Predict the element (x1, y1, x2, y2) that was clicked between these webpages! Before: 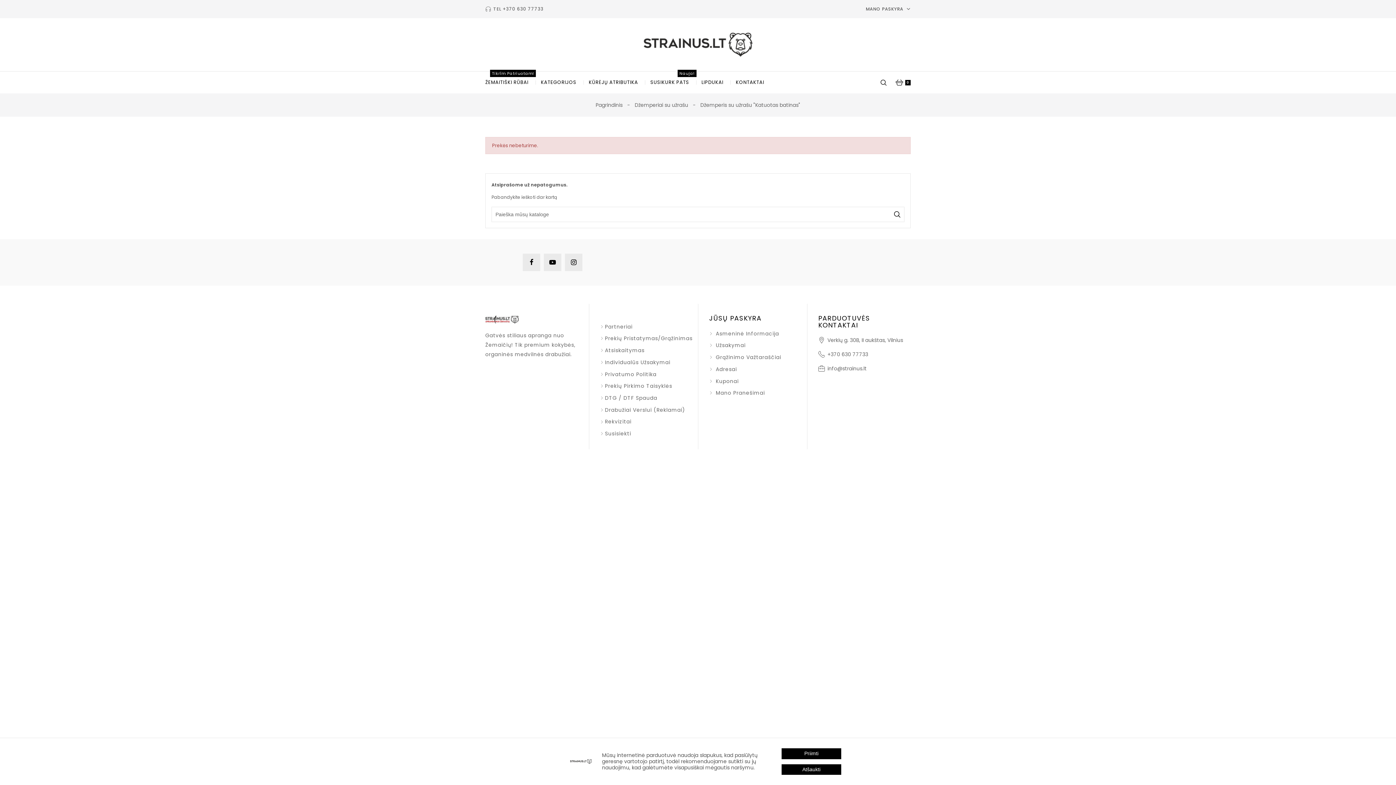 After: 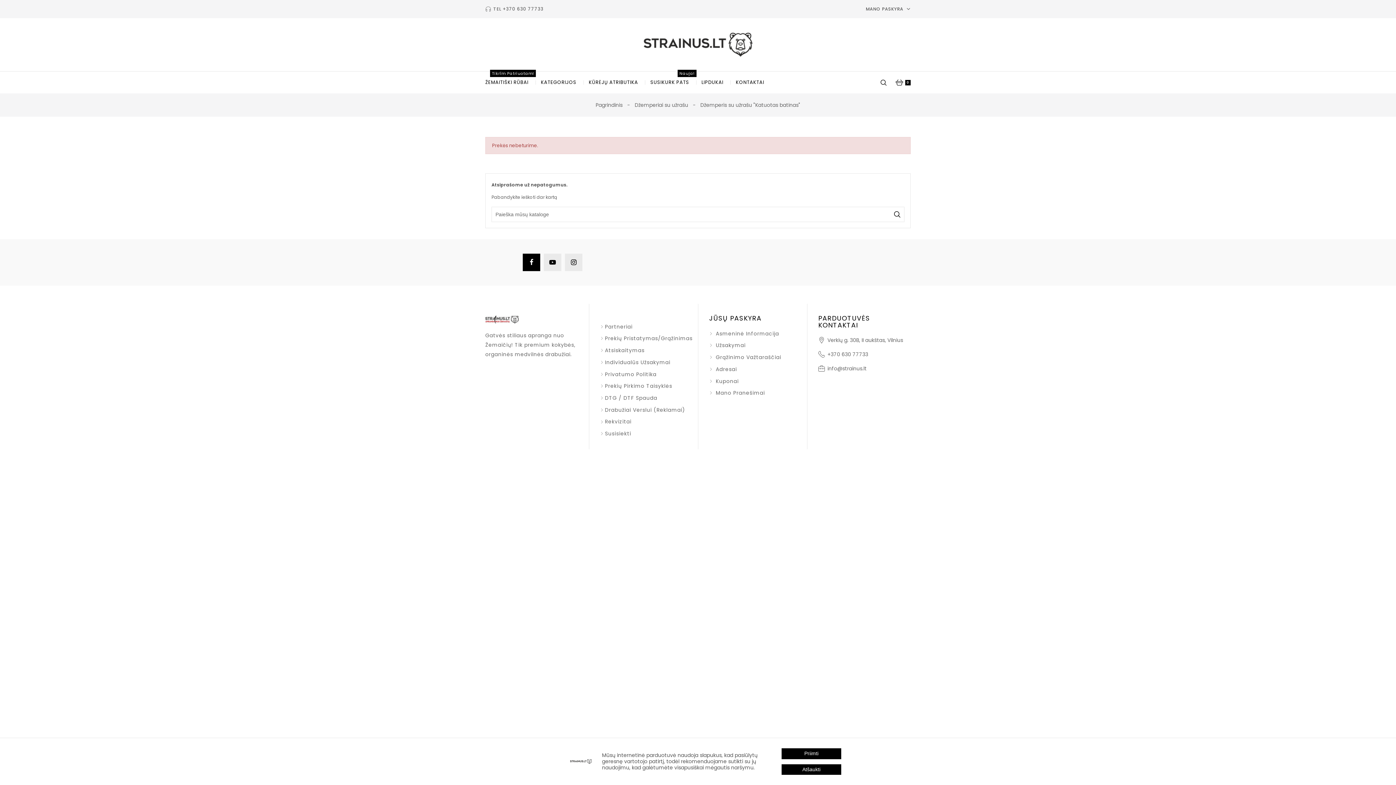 Action: bbox: (522, 253, 540, 271)